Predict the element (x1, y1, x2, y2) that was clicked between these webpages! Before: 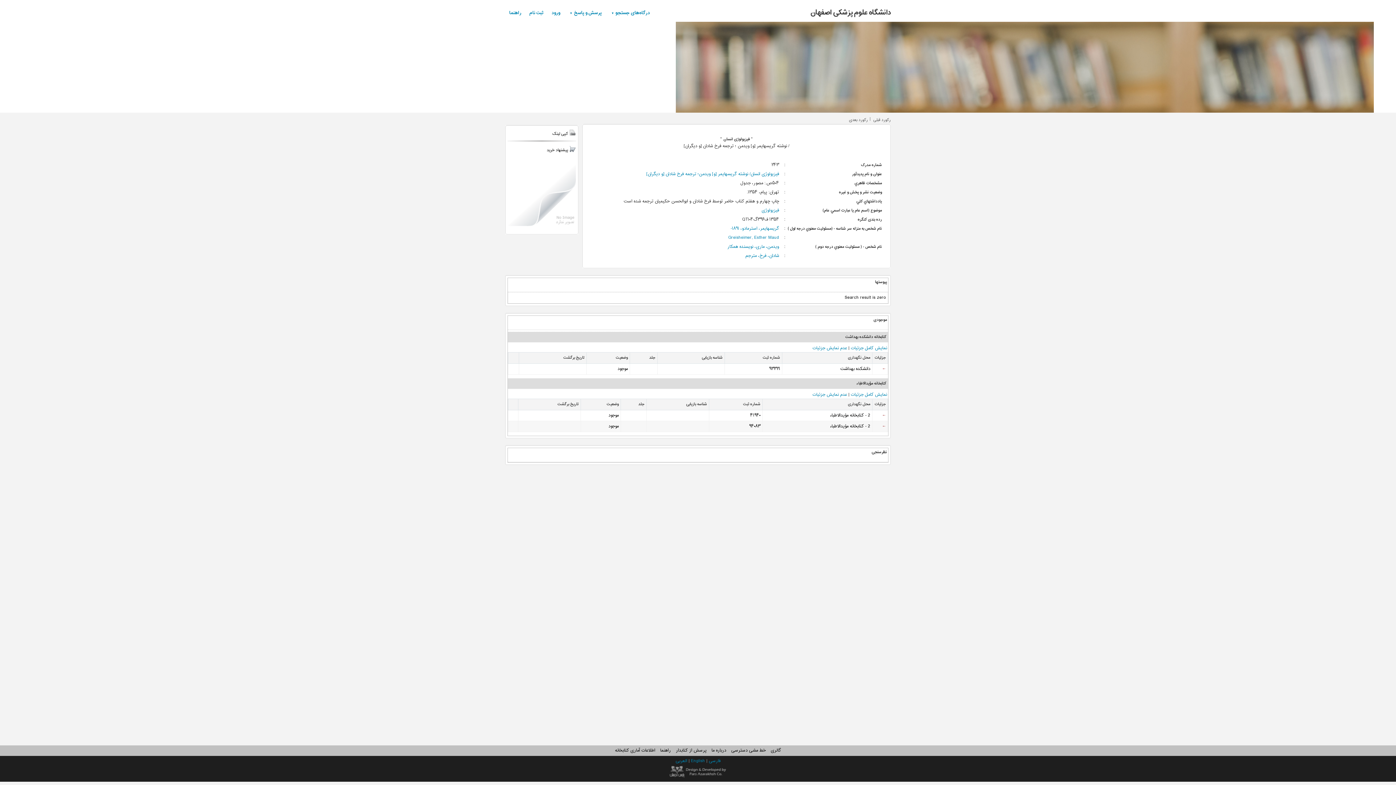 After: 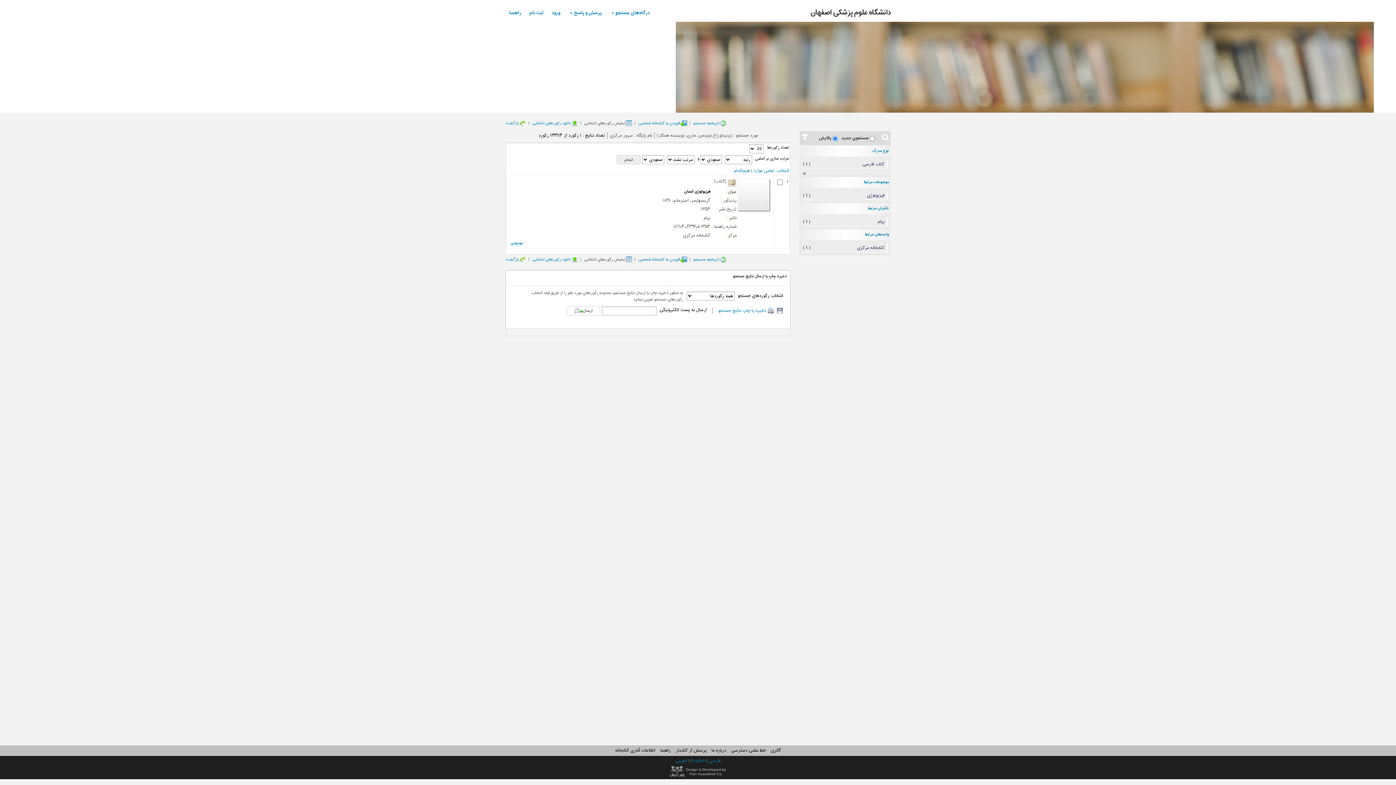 Action: bbox: (727, 243, 779, 250) label: ویدمن، ماری، نویسنده همکار